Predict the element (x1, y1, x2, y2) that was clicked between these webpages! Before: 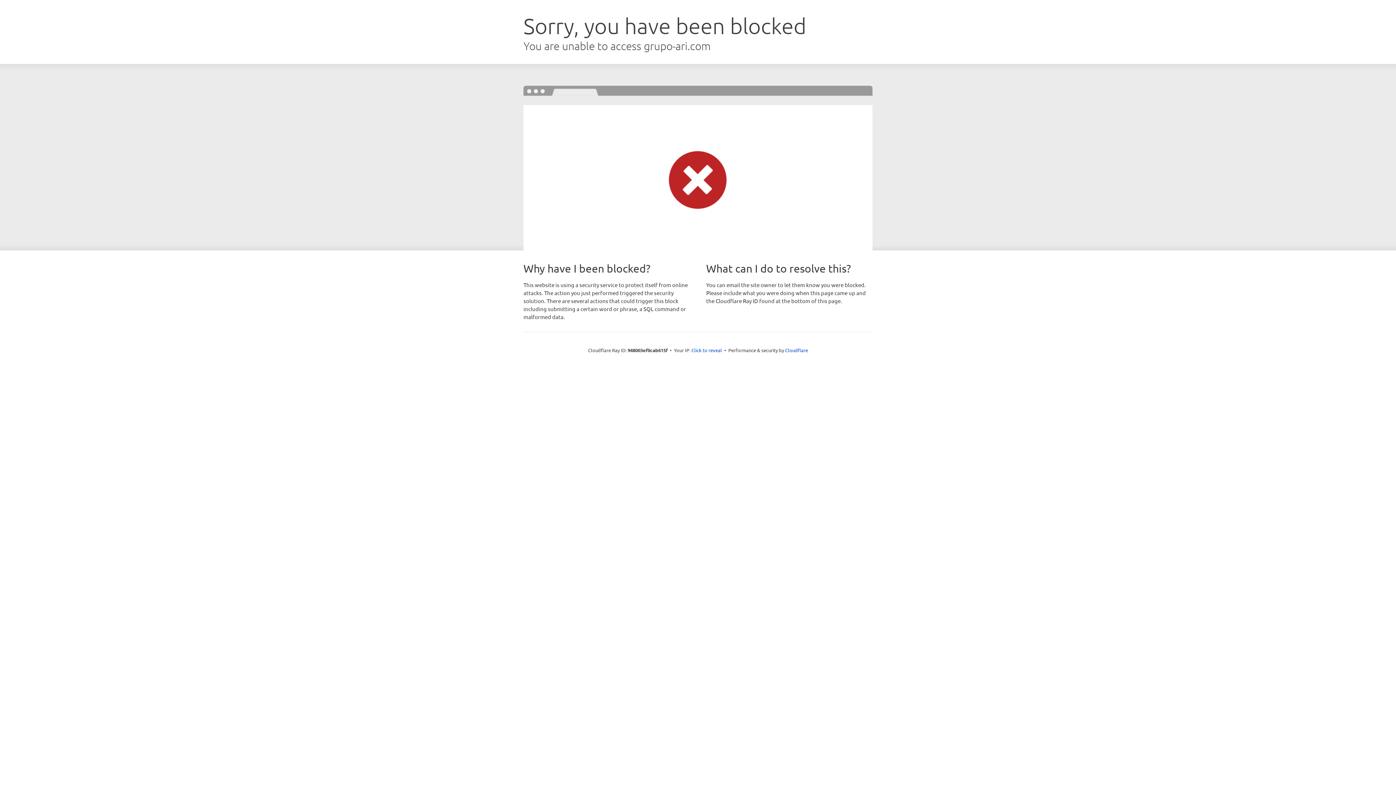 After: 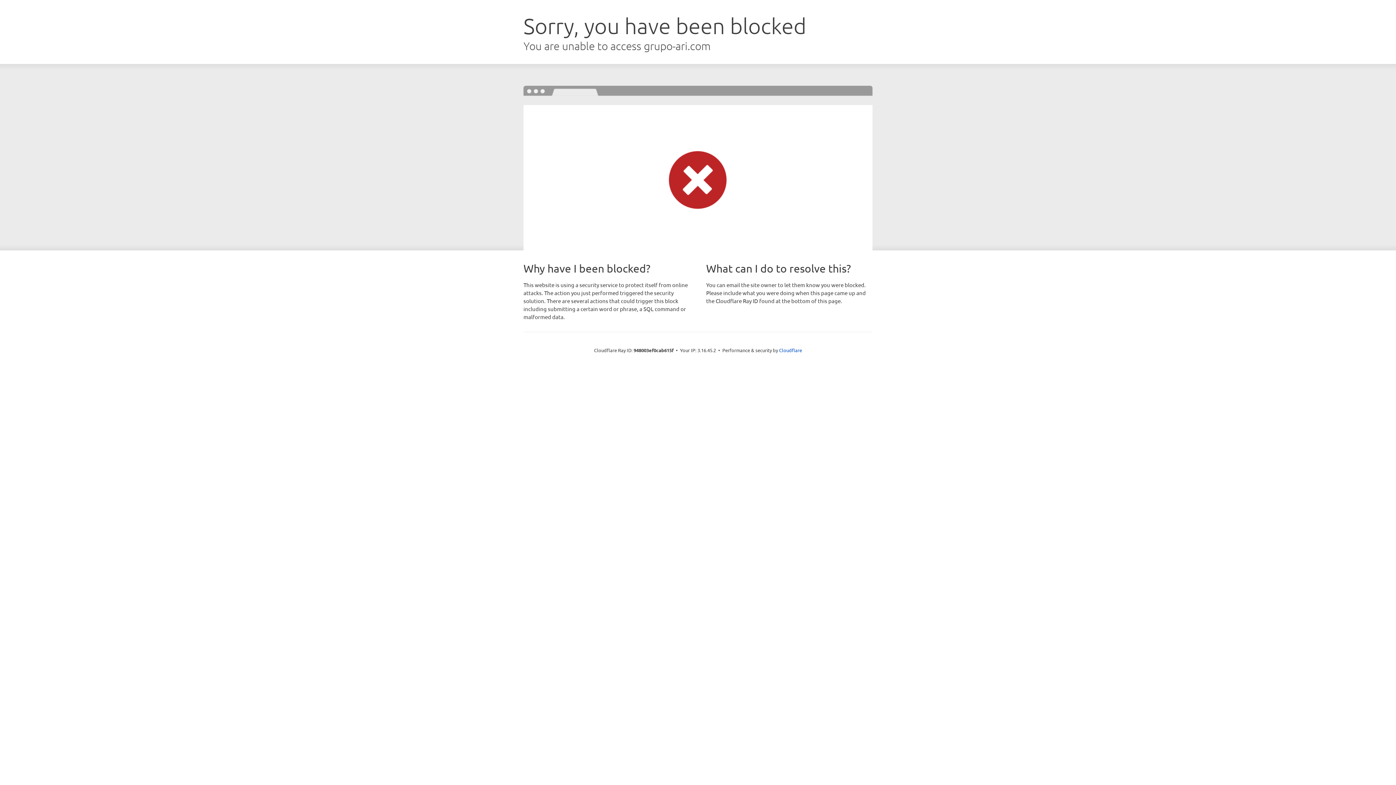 Action: label: Click to reveal bbox: (691, 346, 722, 353)